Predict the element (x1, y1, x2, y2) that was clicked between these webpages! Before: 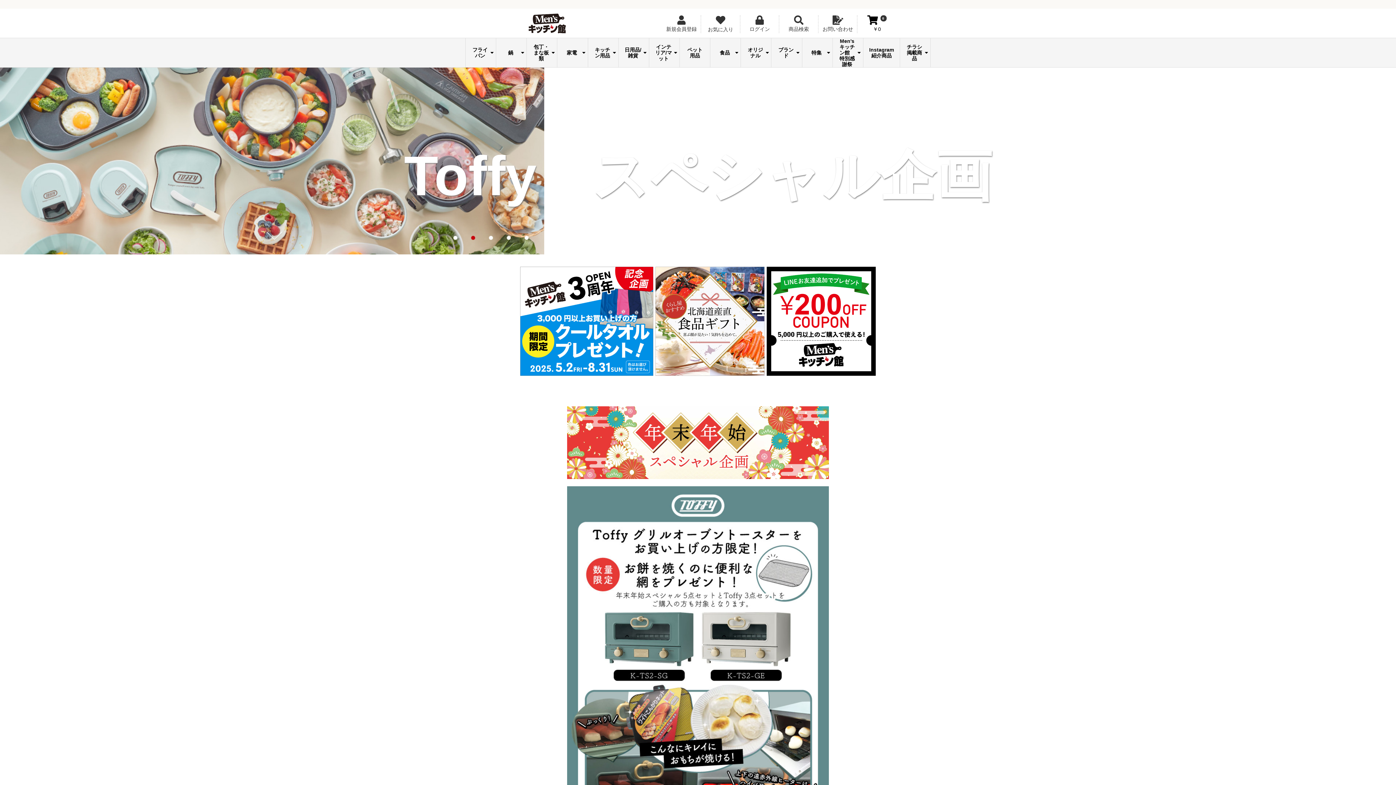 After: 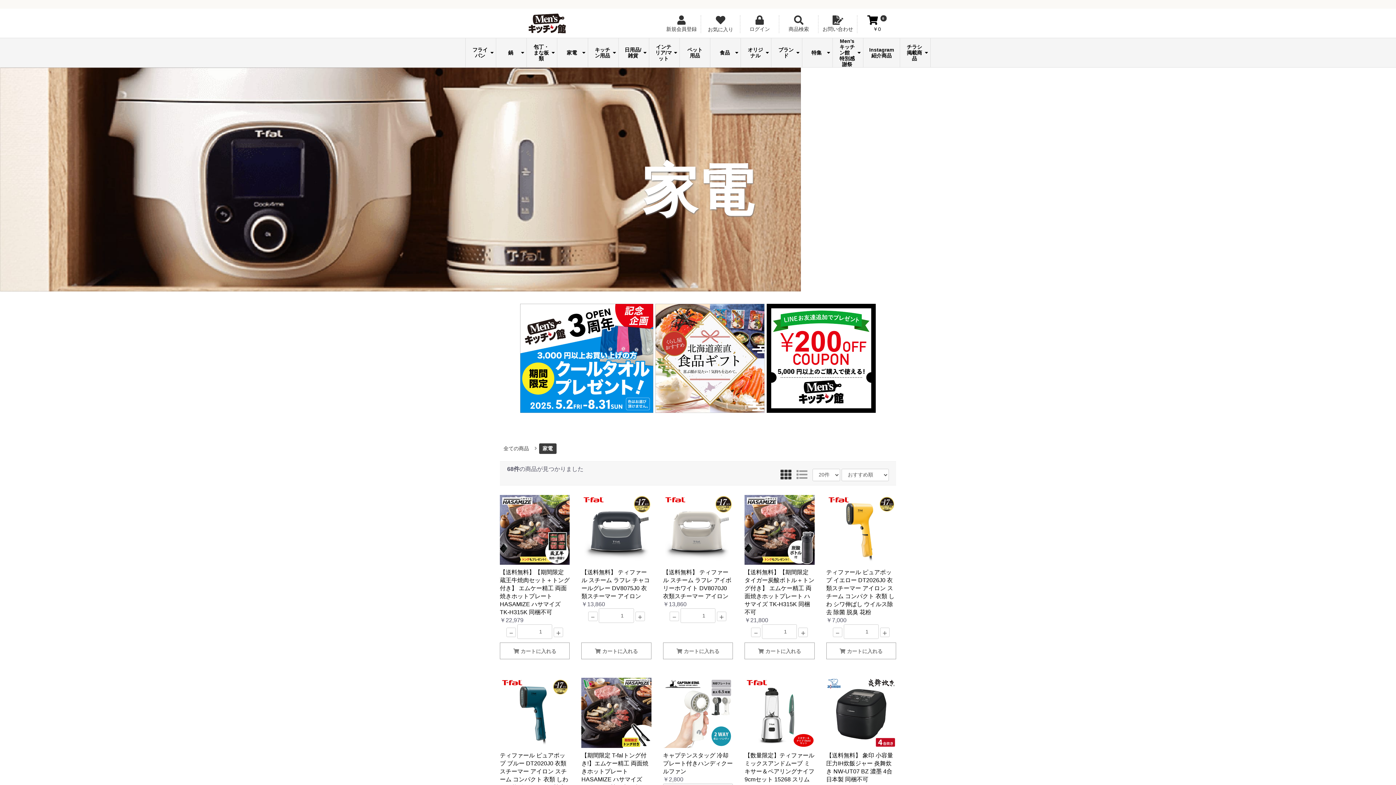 Action: bbox: (557, 38, 587, 67) label: 家電